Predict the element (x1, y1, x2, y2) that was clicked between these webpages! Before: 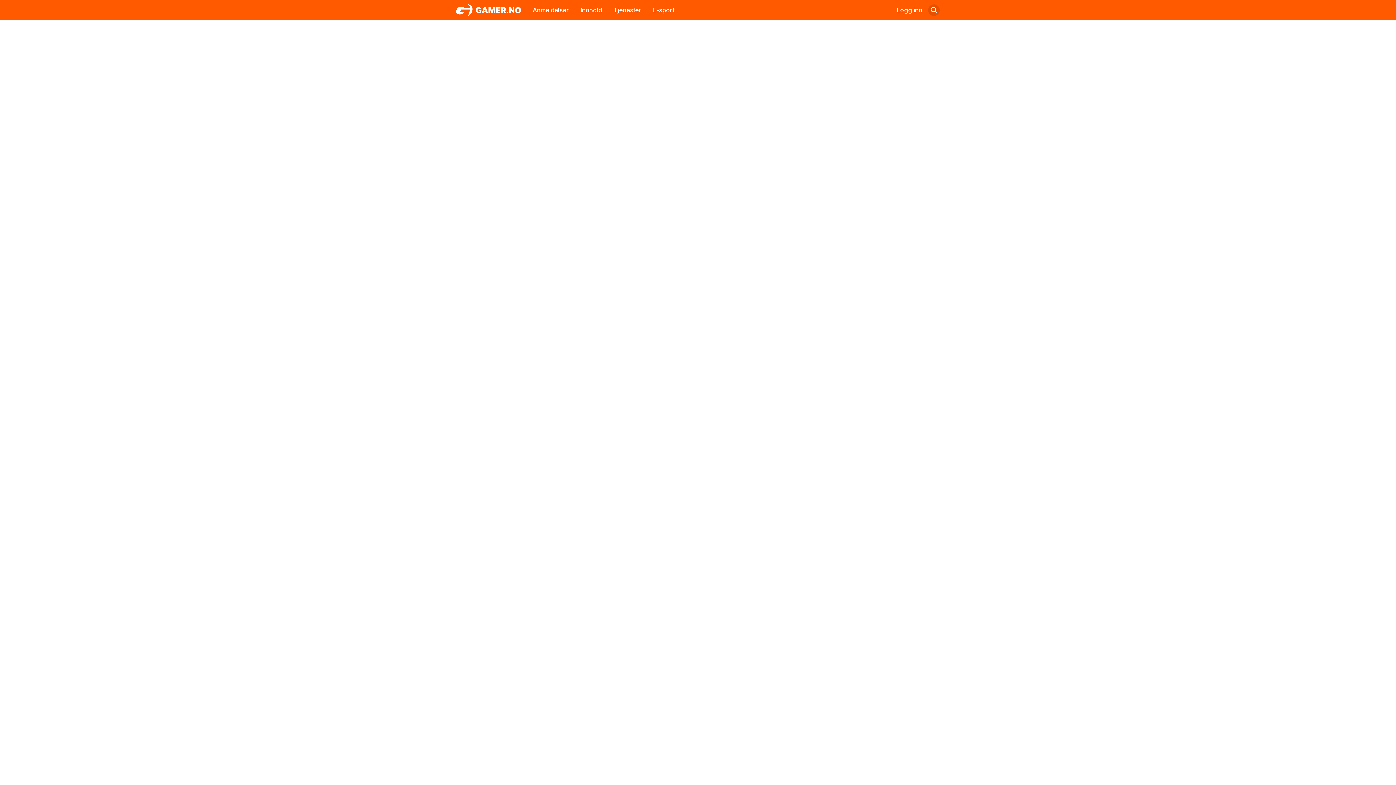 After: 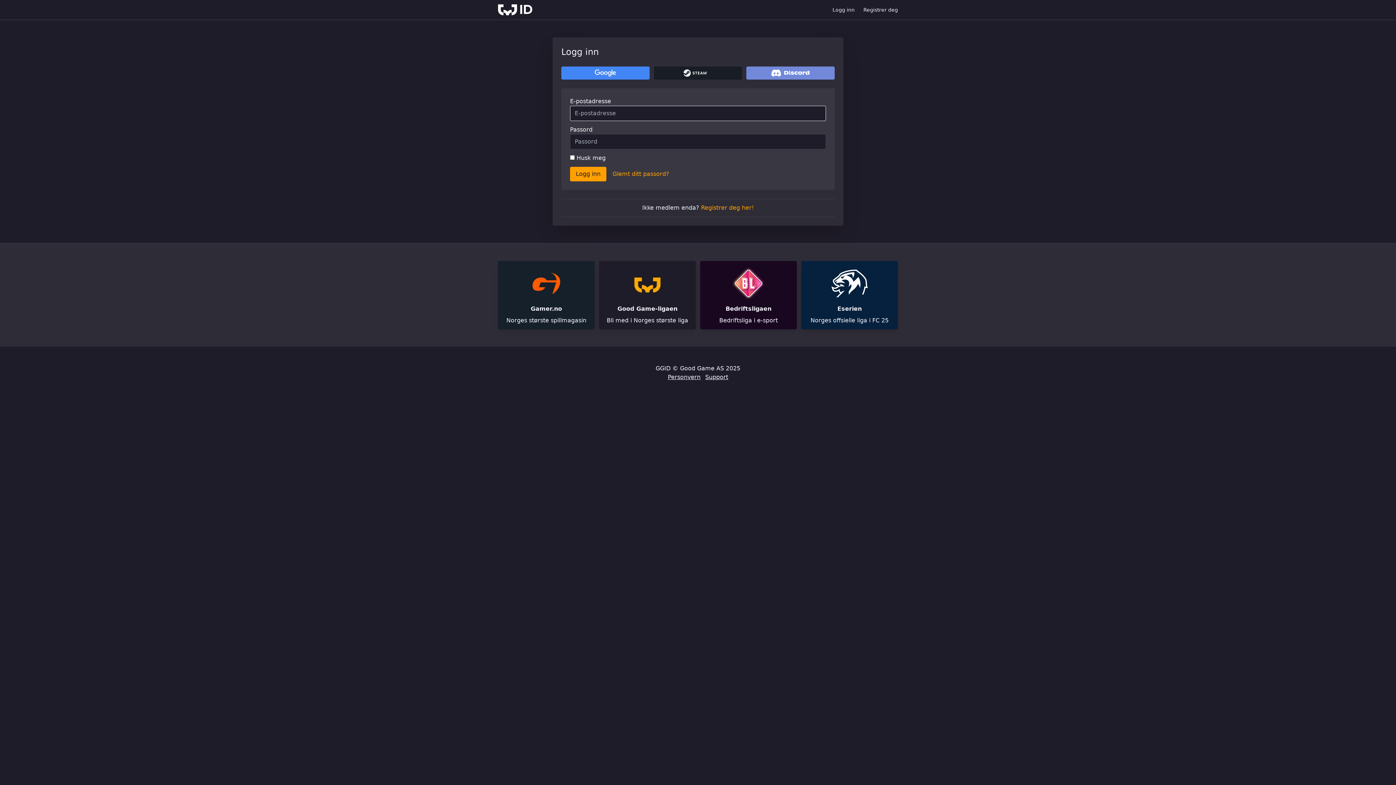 Action: label: Logg inn bbox: (897, 5, 922, 14)